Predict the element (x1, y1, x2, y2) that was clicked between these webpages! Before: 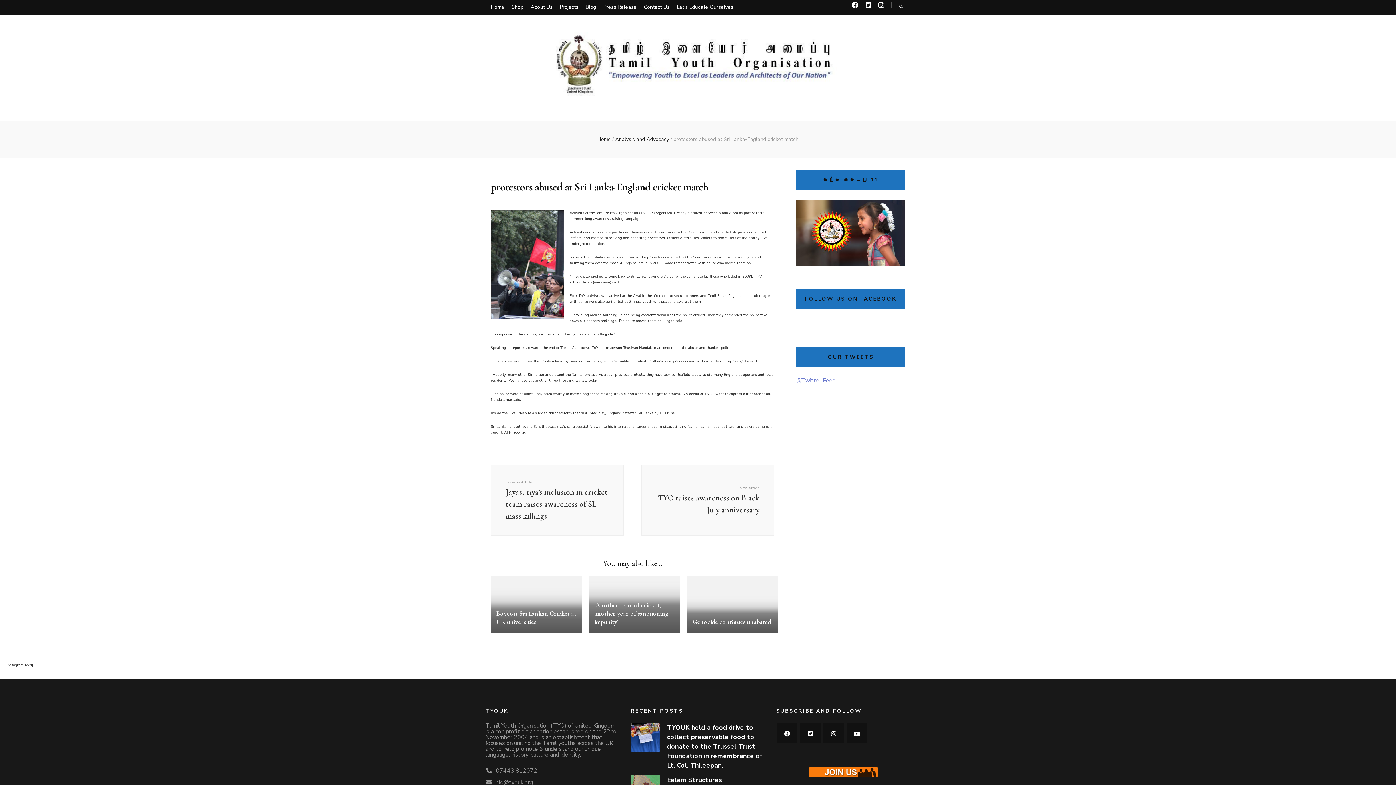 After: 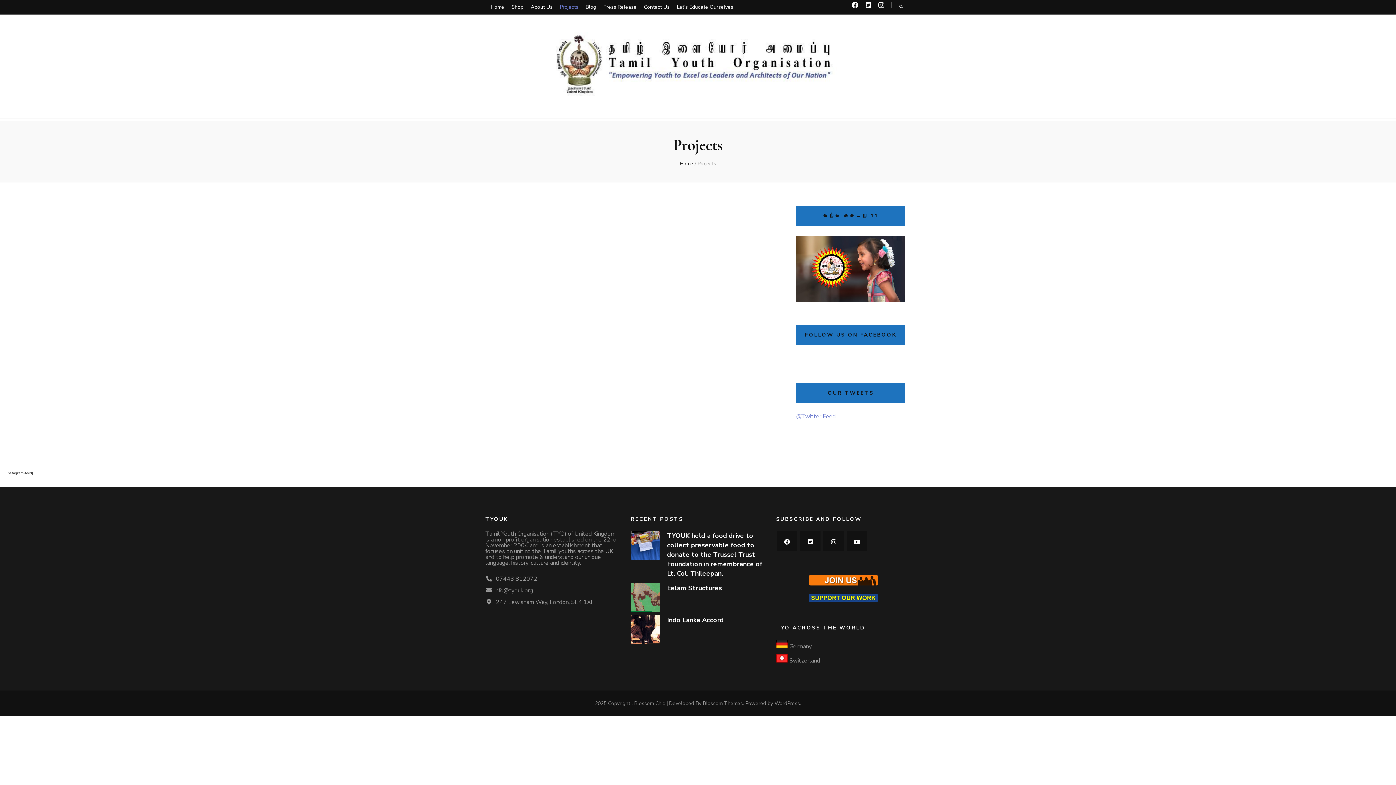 Action: bbox: (560, 0, 578, 14) label: Projects